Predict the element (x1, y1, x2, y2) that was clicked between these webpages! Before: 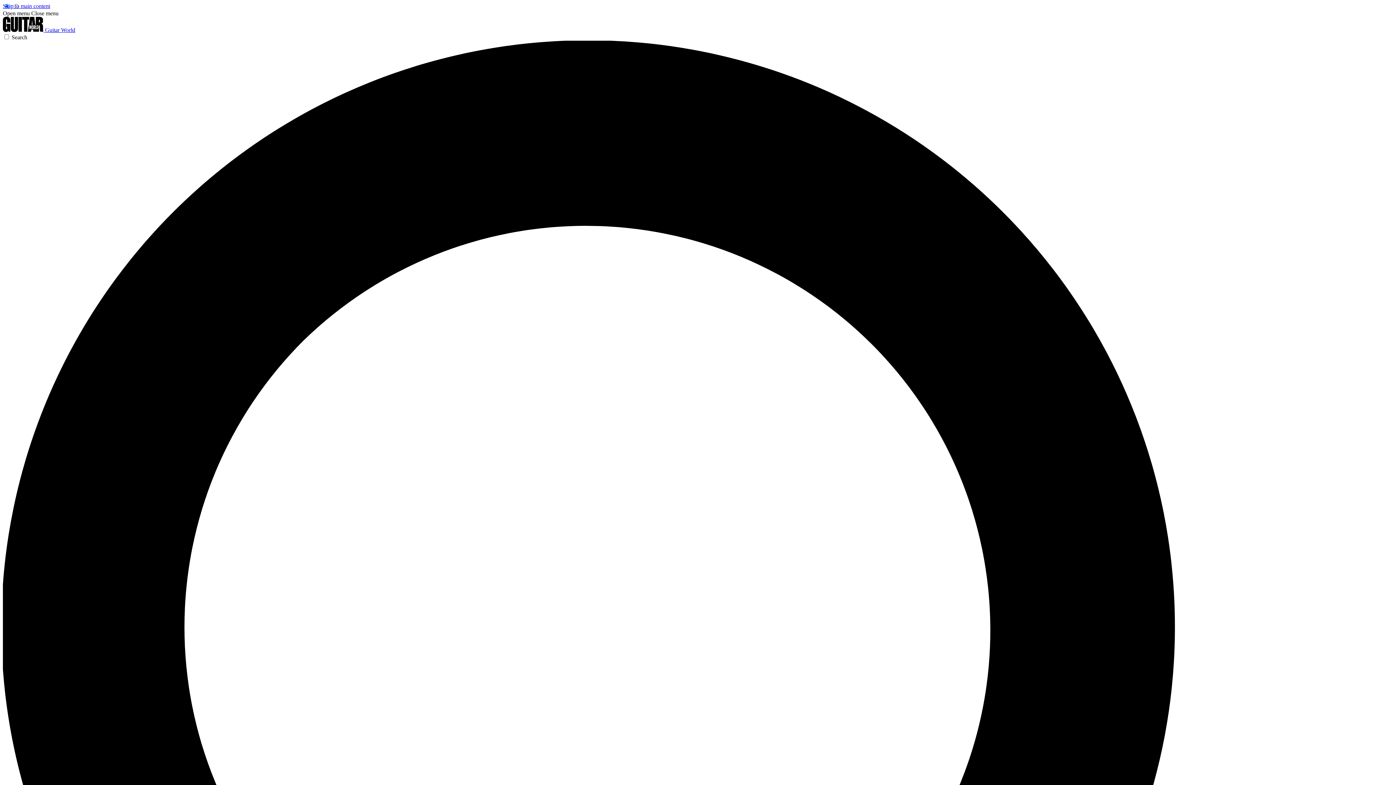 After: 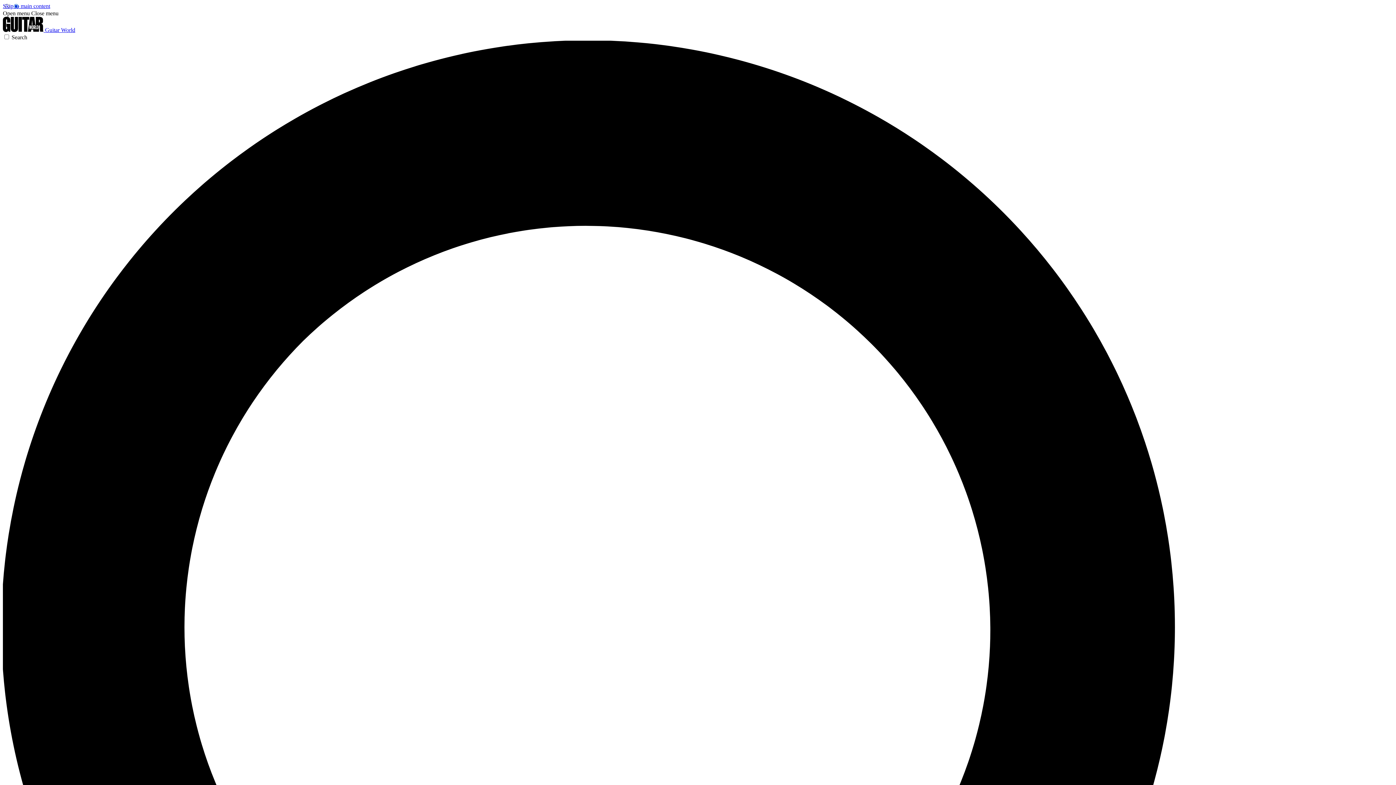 Action: bbox: (2, 10, 29, 16) label: Open menu